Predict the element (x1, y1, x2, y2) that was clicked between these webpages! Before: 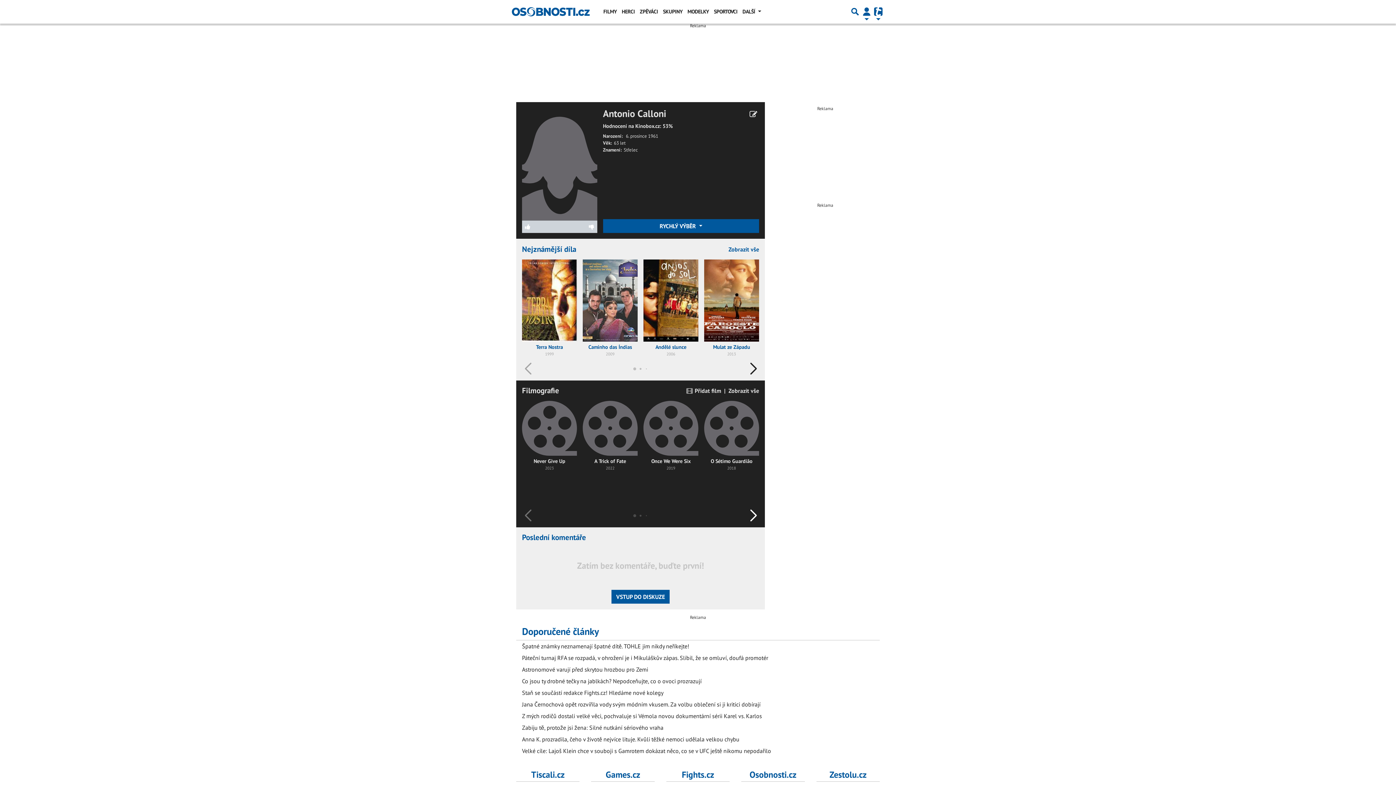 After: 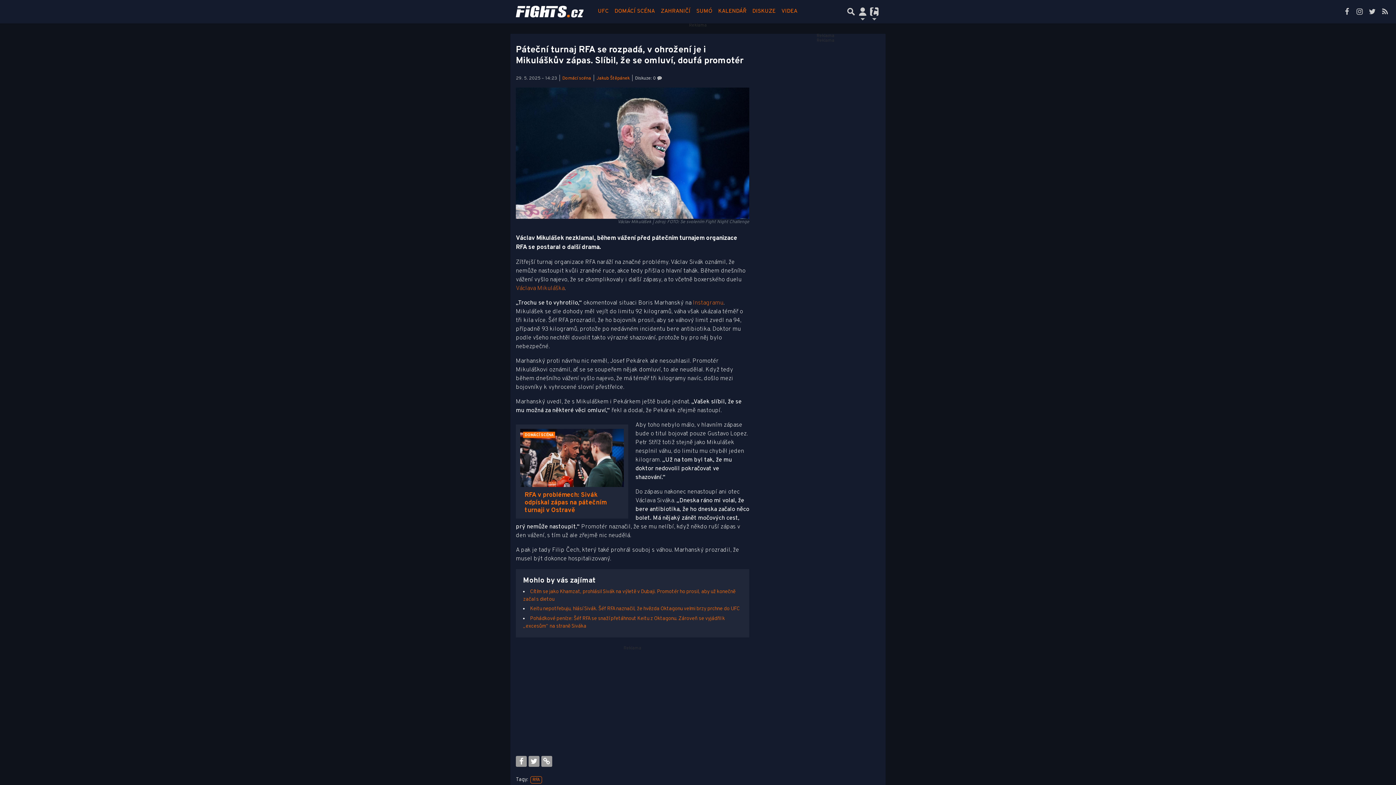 Action: bbox: (522, 654, 768, 661) label: Páteční turnaj RFA se rozpadá, v ohrožení je i Mikuláškův zápas. Slíbil, že se omluví, doufá promotér